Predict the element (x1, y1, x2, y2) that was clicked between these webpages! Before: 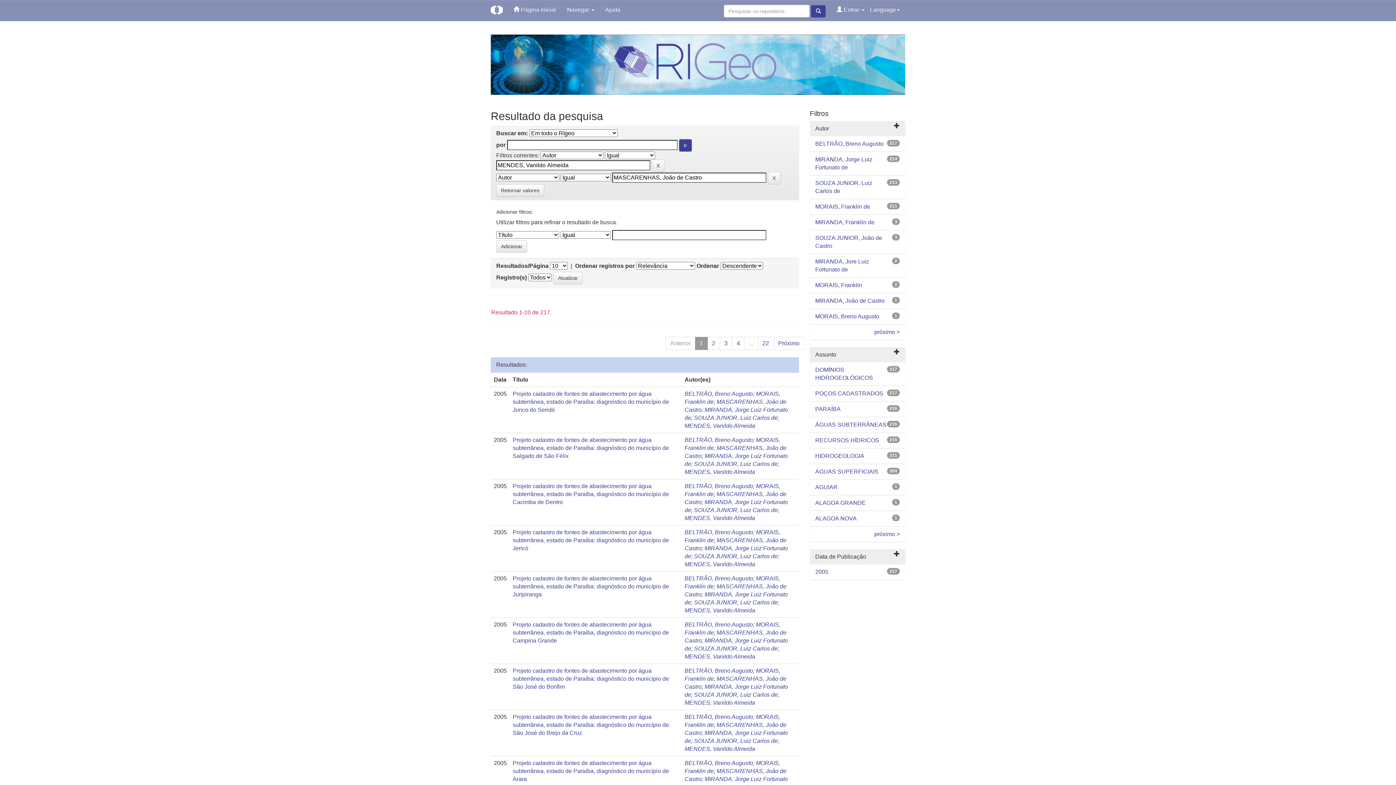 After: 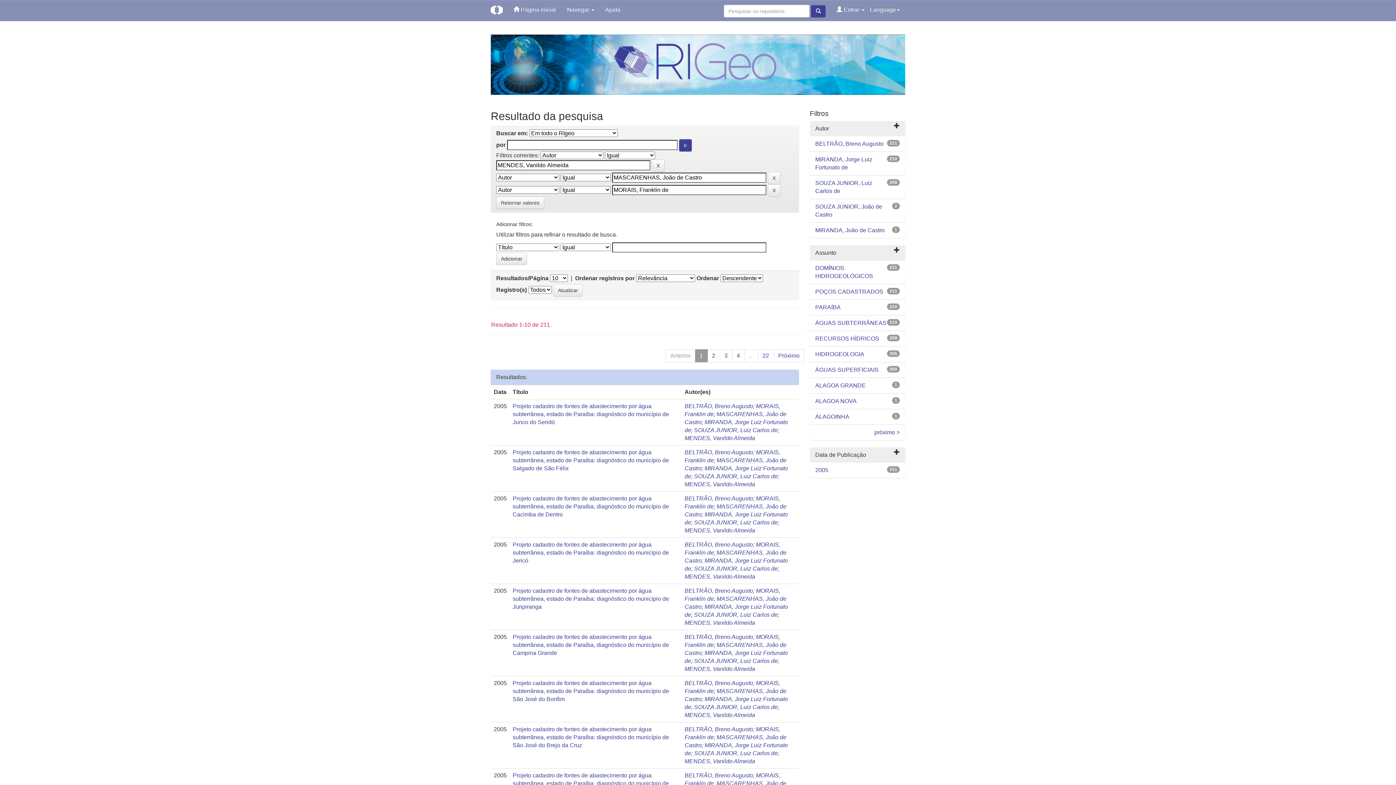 Action: bbox: (815, 203, 870, 209) label: MORAIS, Franklin de